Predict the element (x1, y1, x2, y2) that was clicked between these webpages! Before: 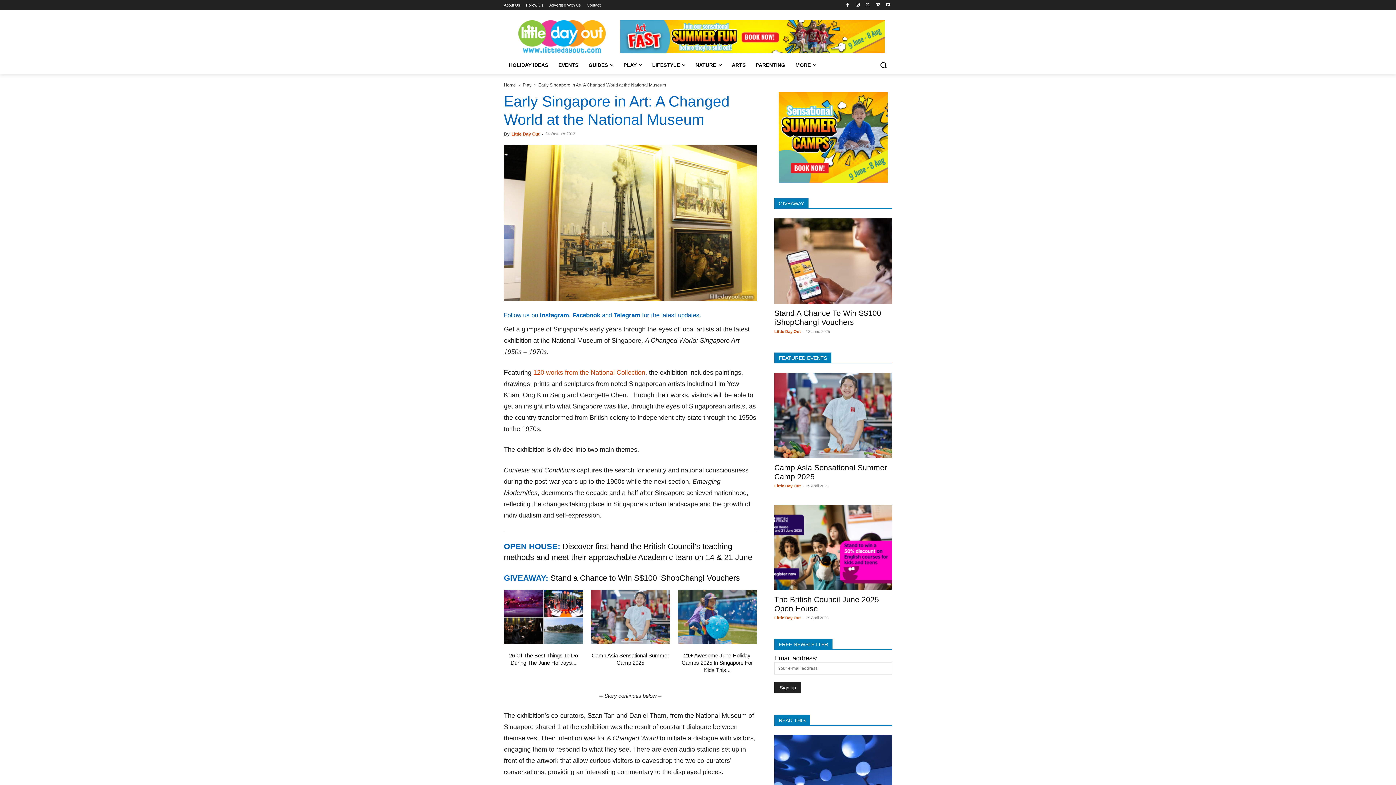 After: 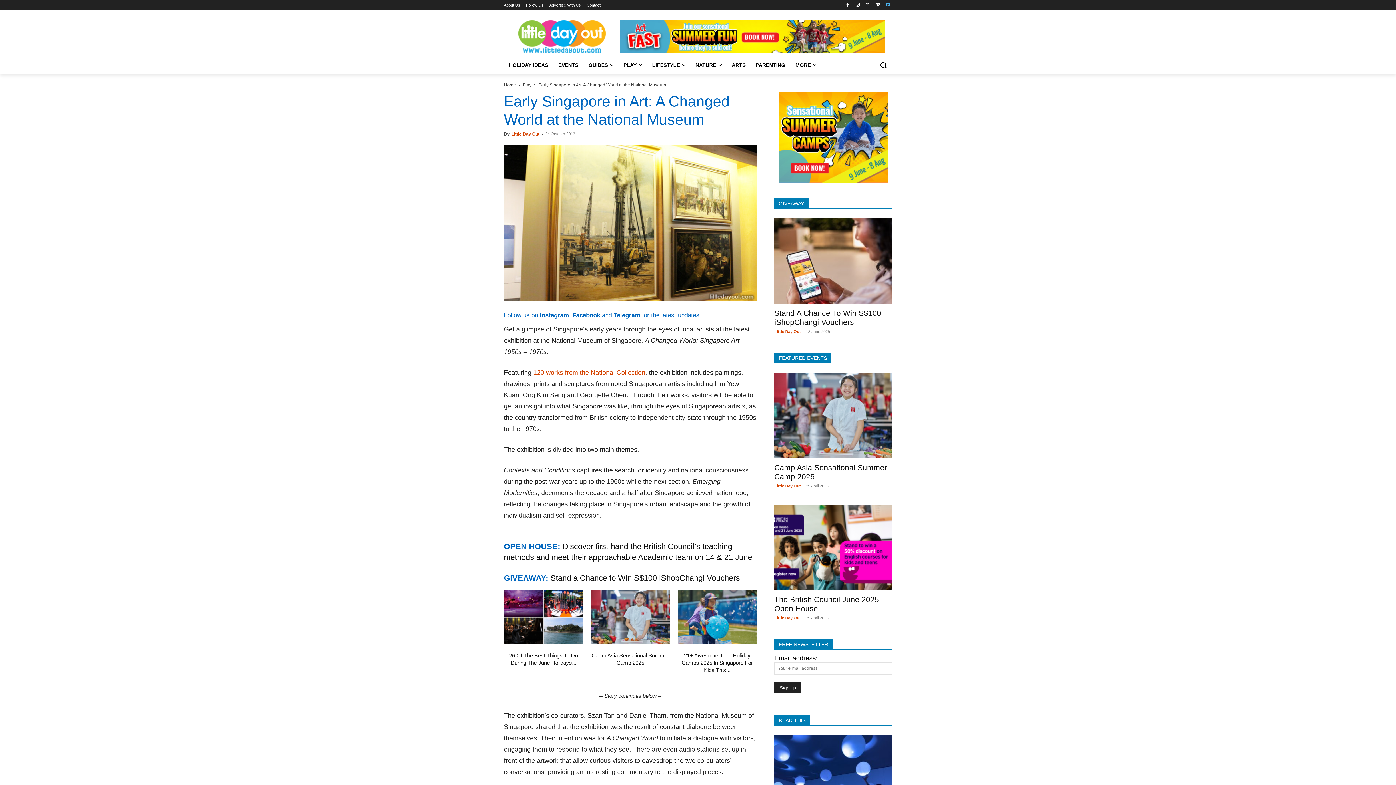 Action: bbox: (884, 0, 892, 9)